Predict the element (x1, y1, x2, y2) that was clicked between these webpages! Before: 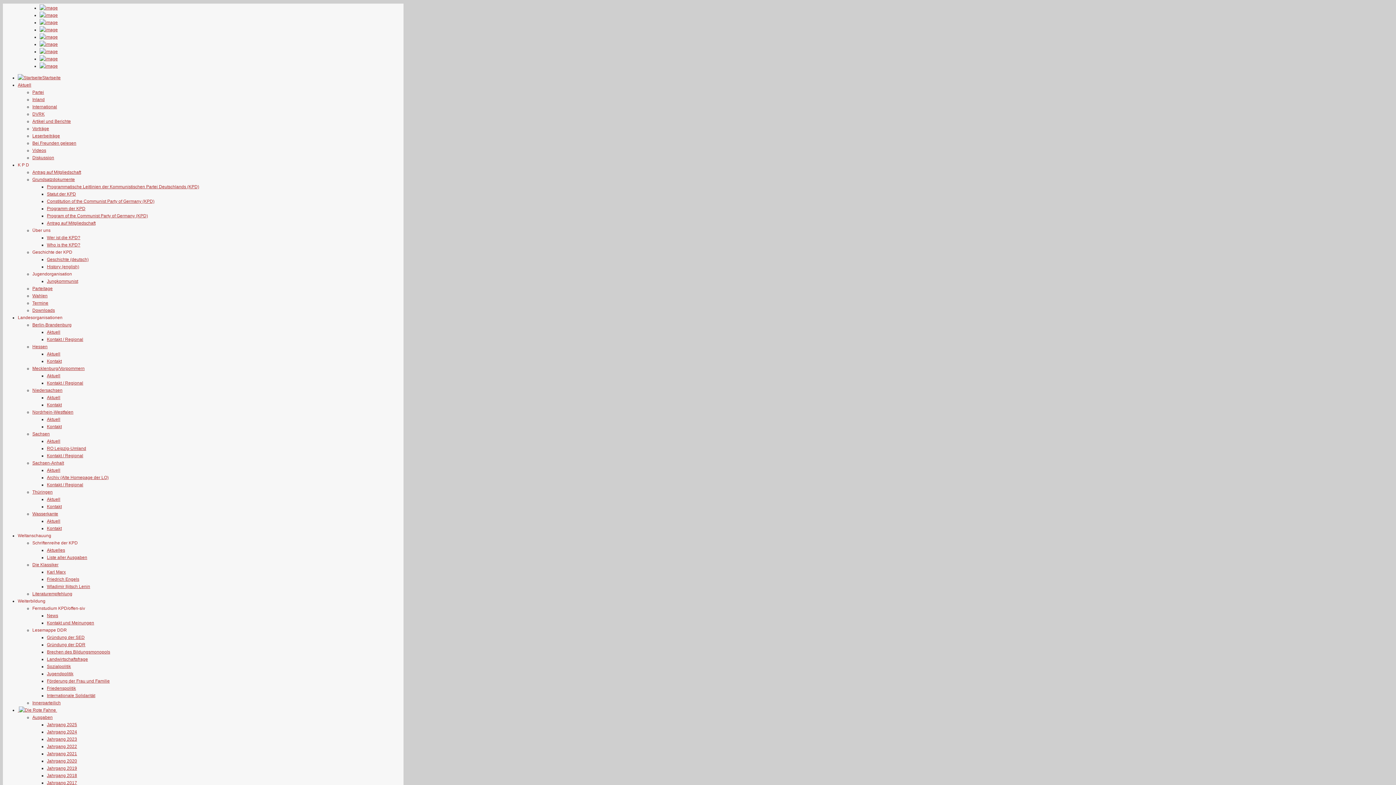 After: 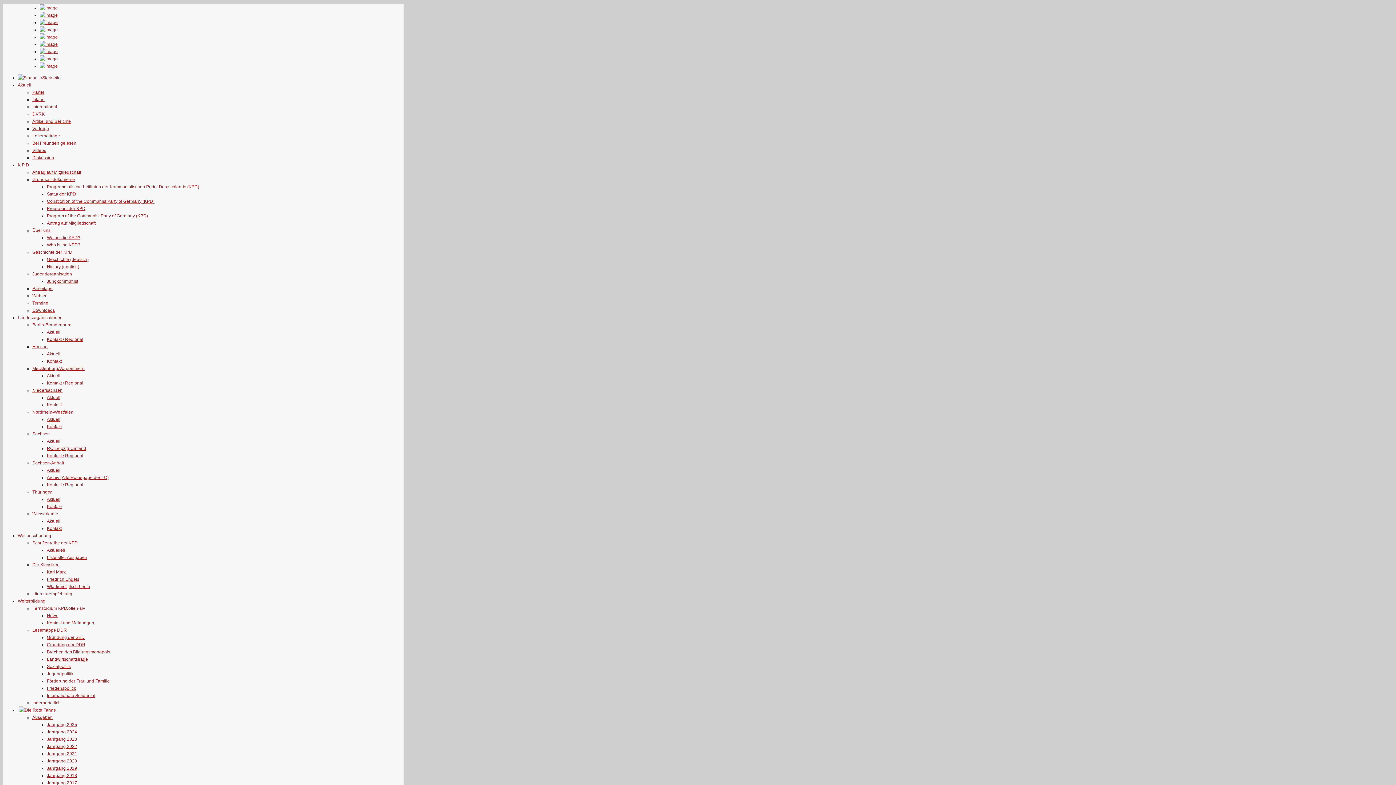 Action: label: Artikel und Berichte bbox: (32, 118, 70, 124)